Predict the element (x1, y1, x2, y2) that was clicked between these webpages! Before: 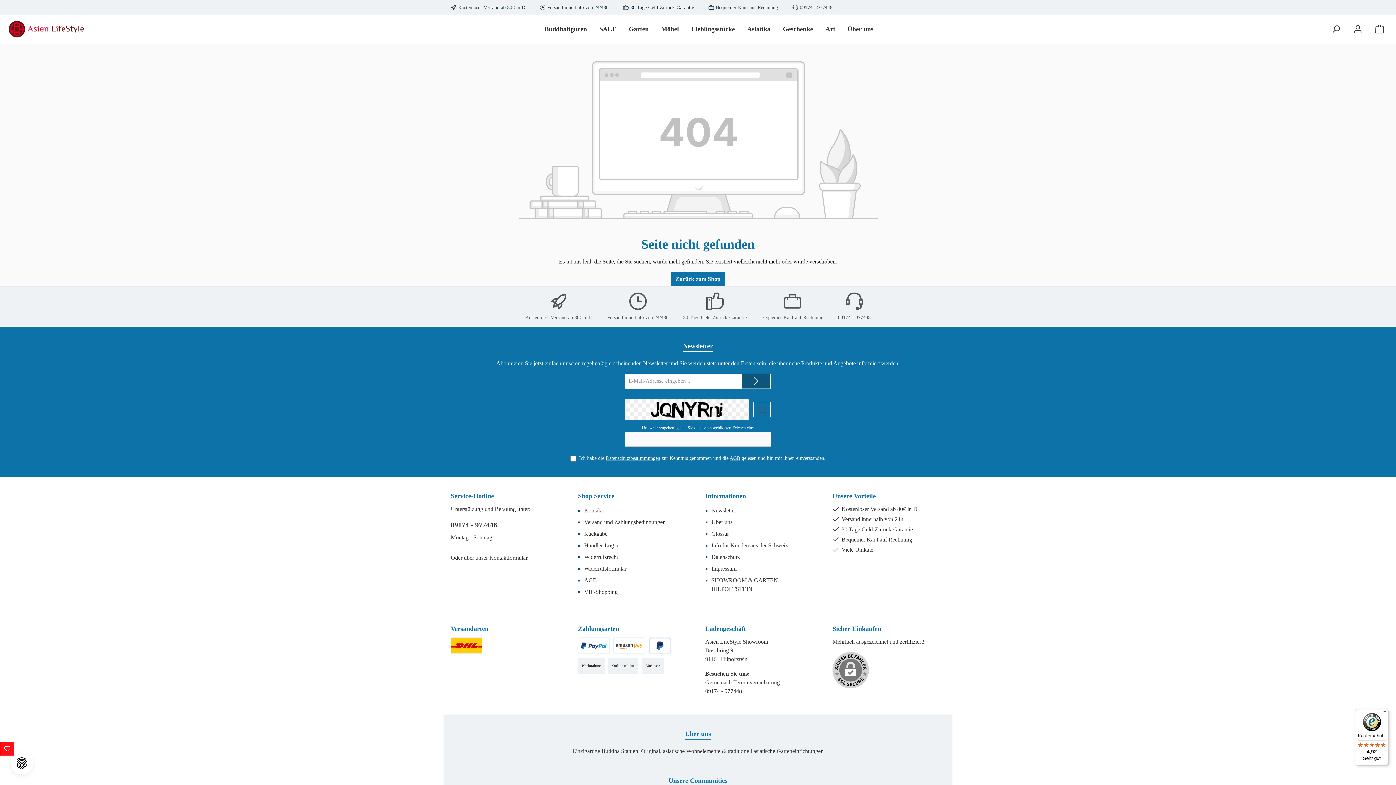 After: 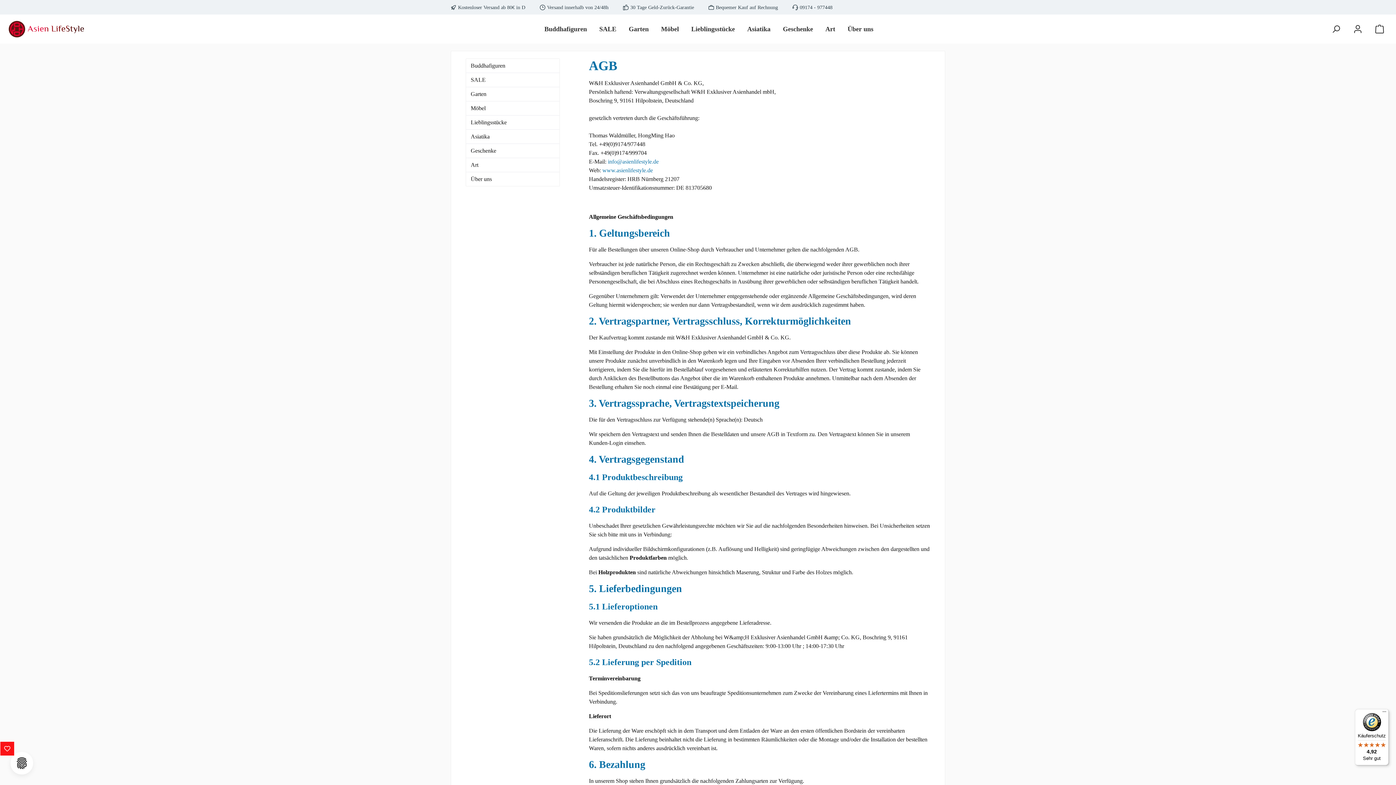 Action: label: AGB bbox: (584, 577, 597, 583)